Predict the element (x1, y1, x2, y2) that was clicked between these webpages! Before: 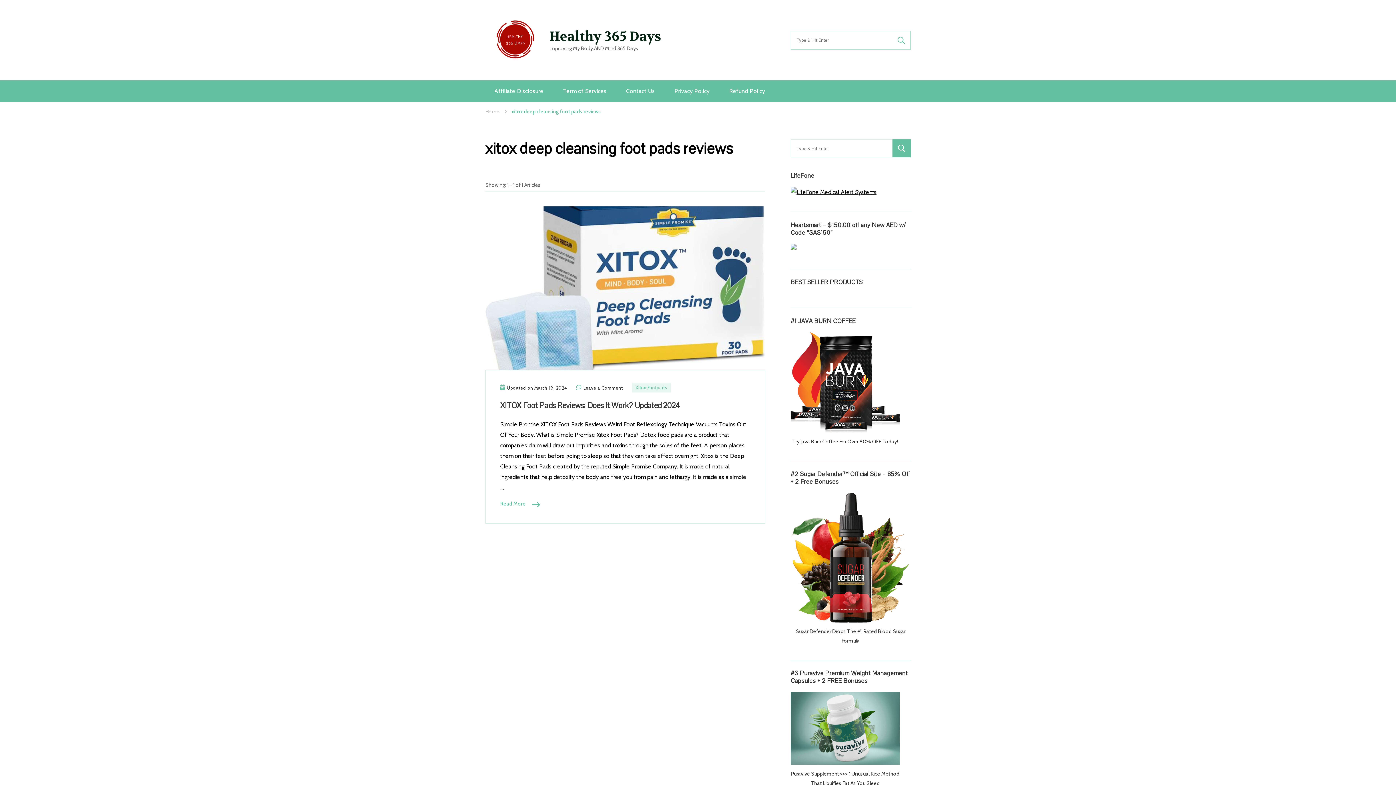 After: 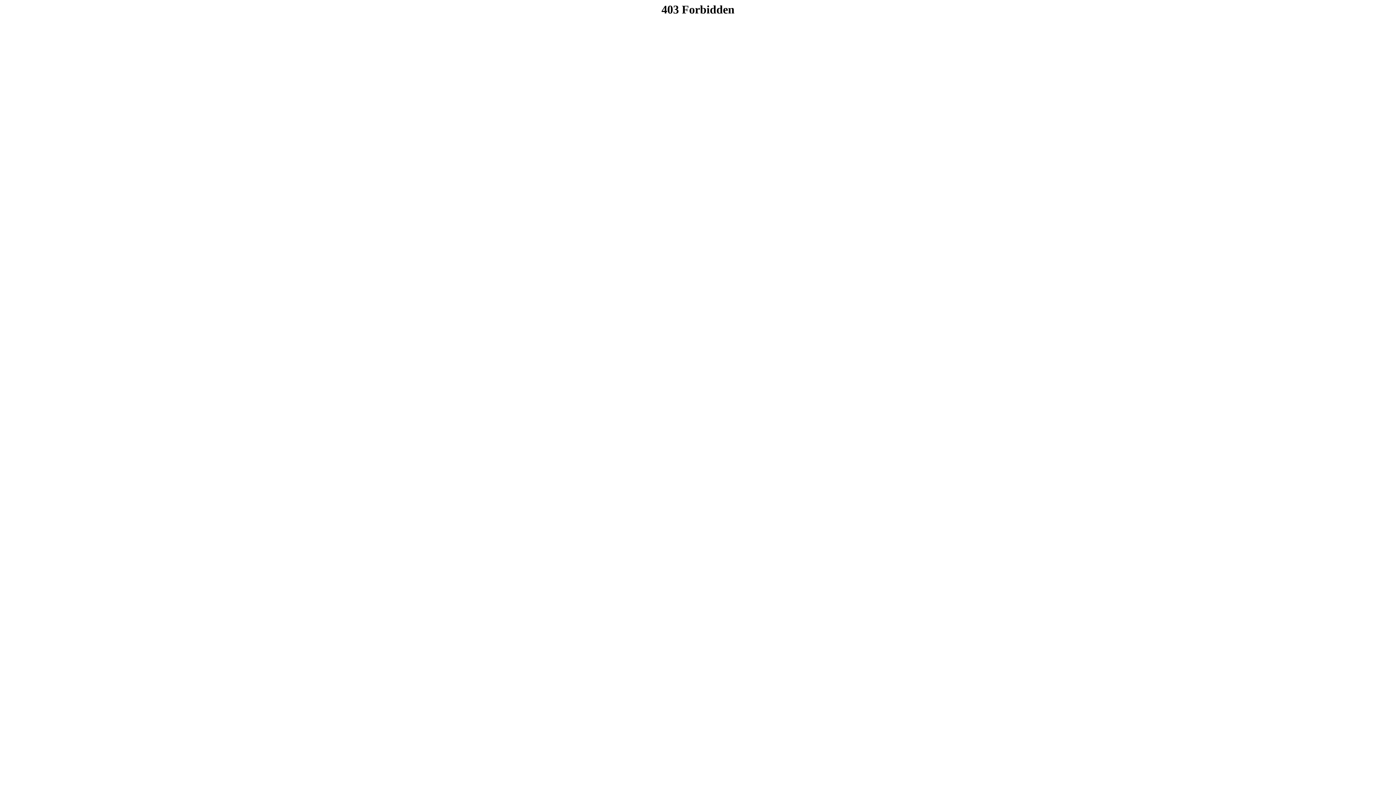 Action: bbox: (790, 332, 900, 432)